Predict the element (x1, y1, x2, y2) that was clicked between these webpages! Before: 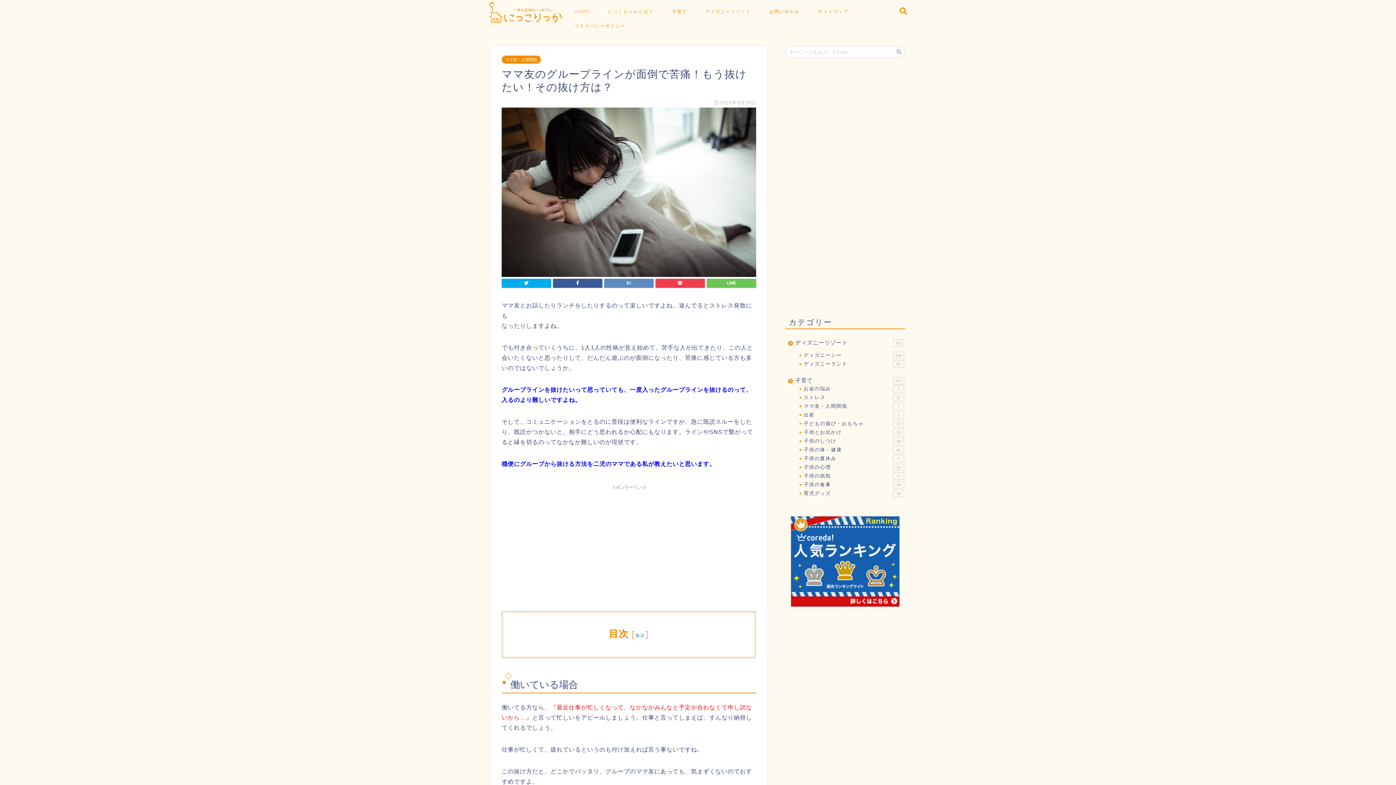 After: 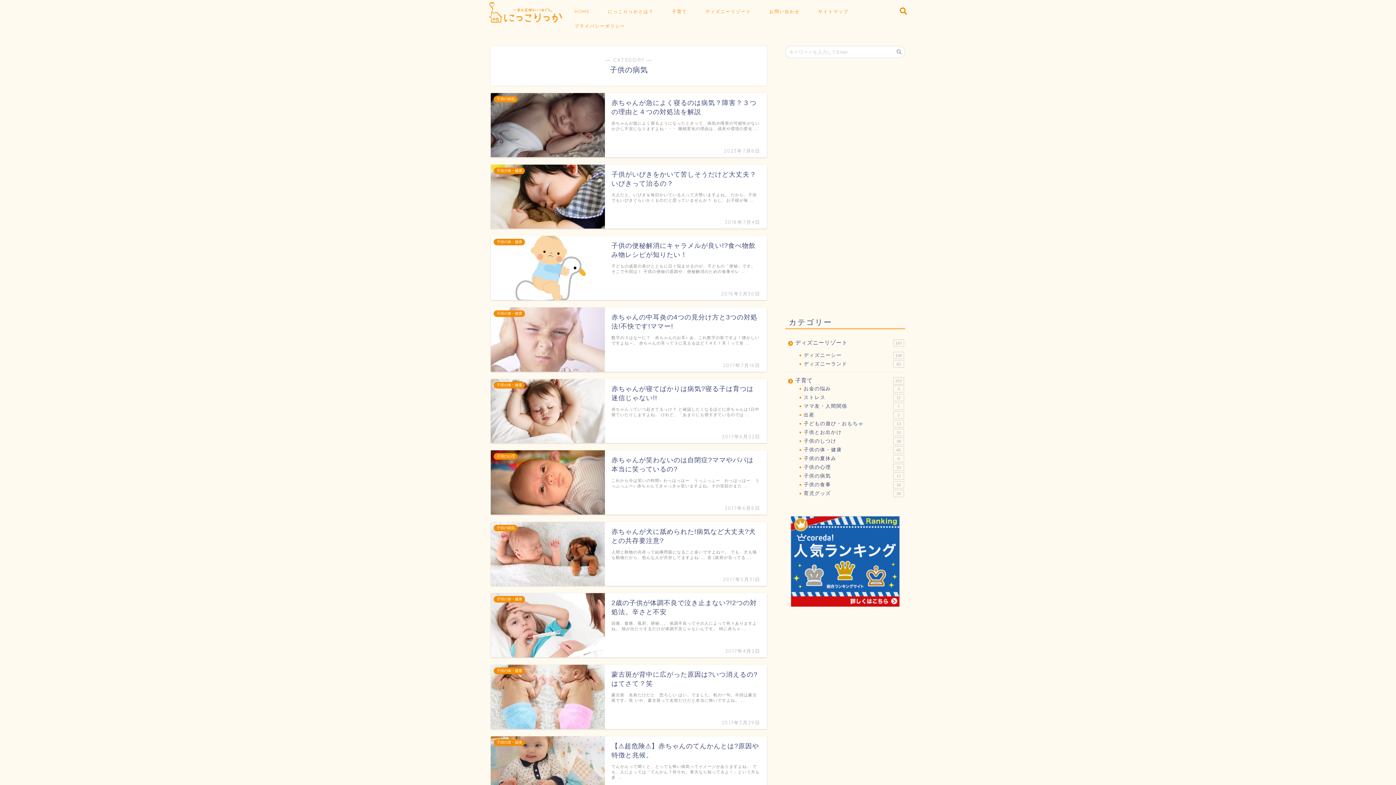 Action: label: 子供の病気
17 bbox: (794, 472, 905, 480)